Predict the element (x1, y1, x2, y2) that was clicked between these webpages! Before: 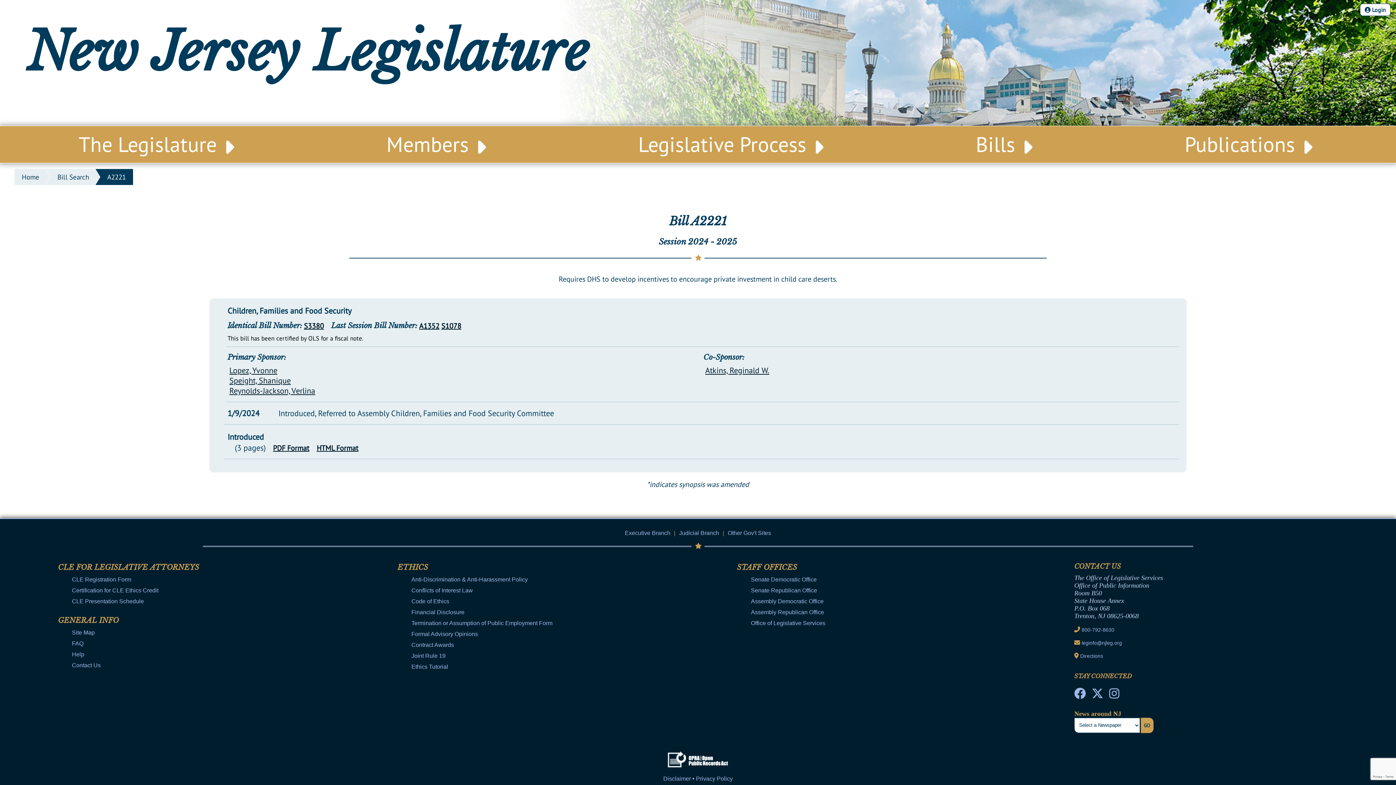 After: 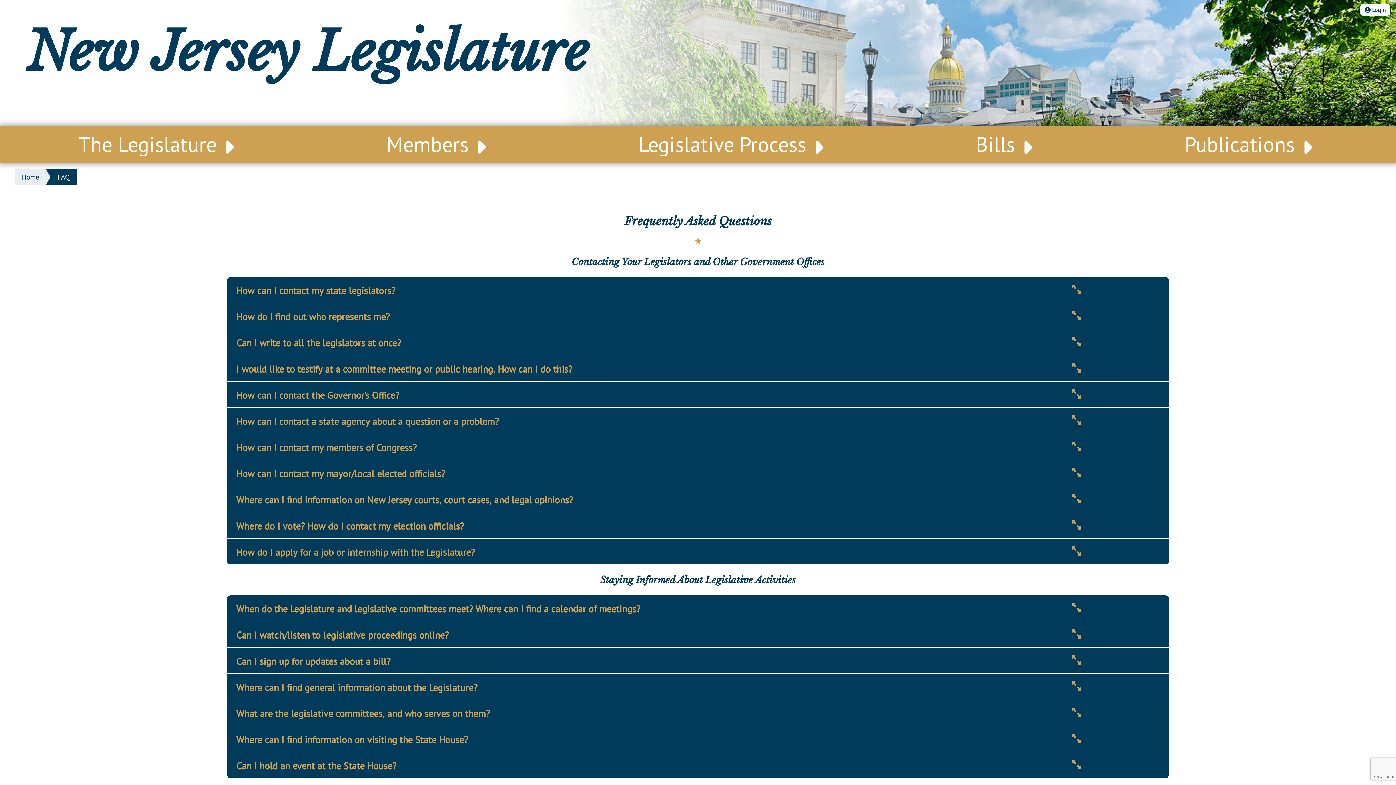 Action: bbox: (71, 640, 83, 647) label: FAQ